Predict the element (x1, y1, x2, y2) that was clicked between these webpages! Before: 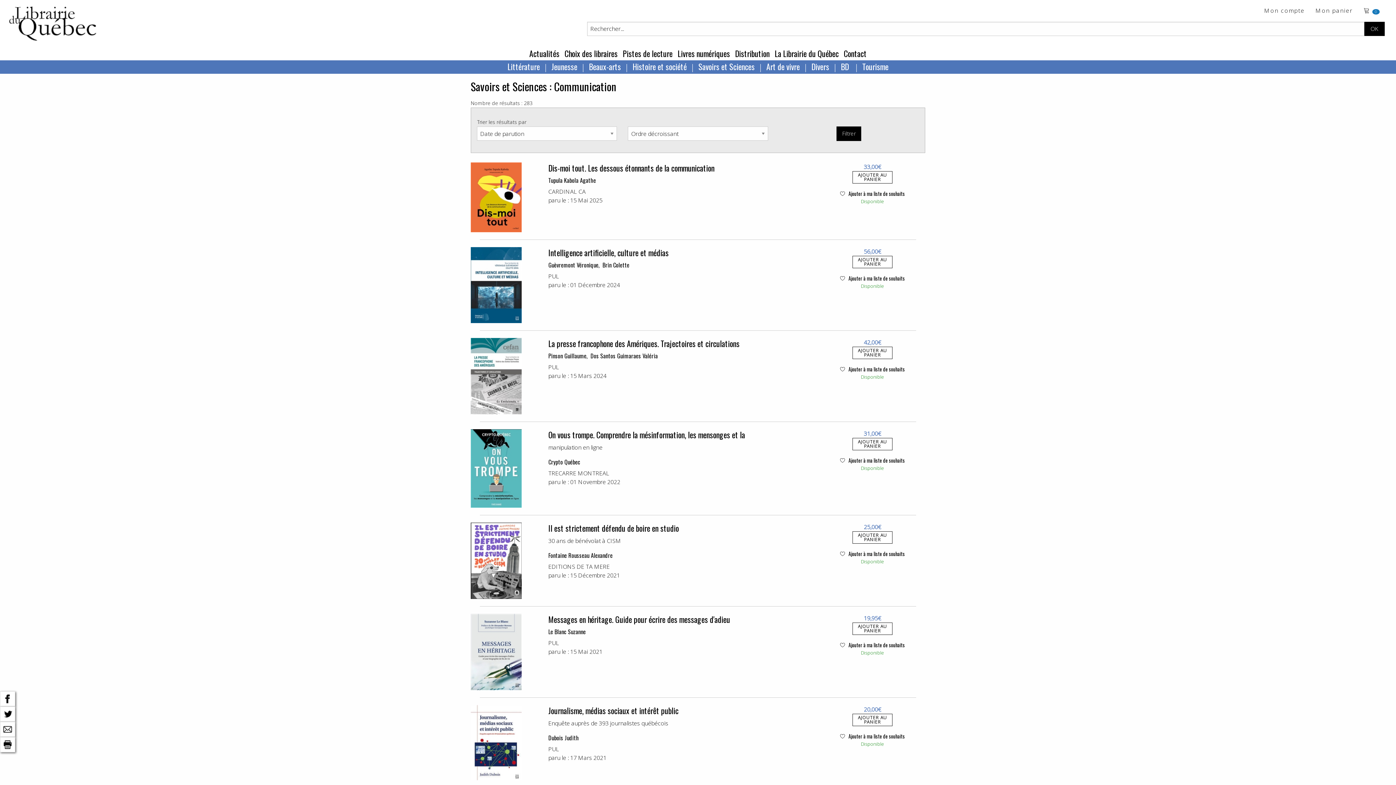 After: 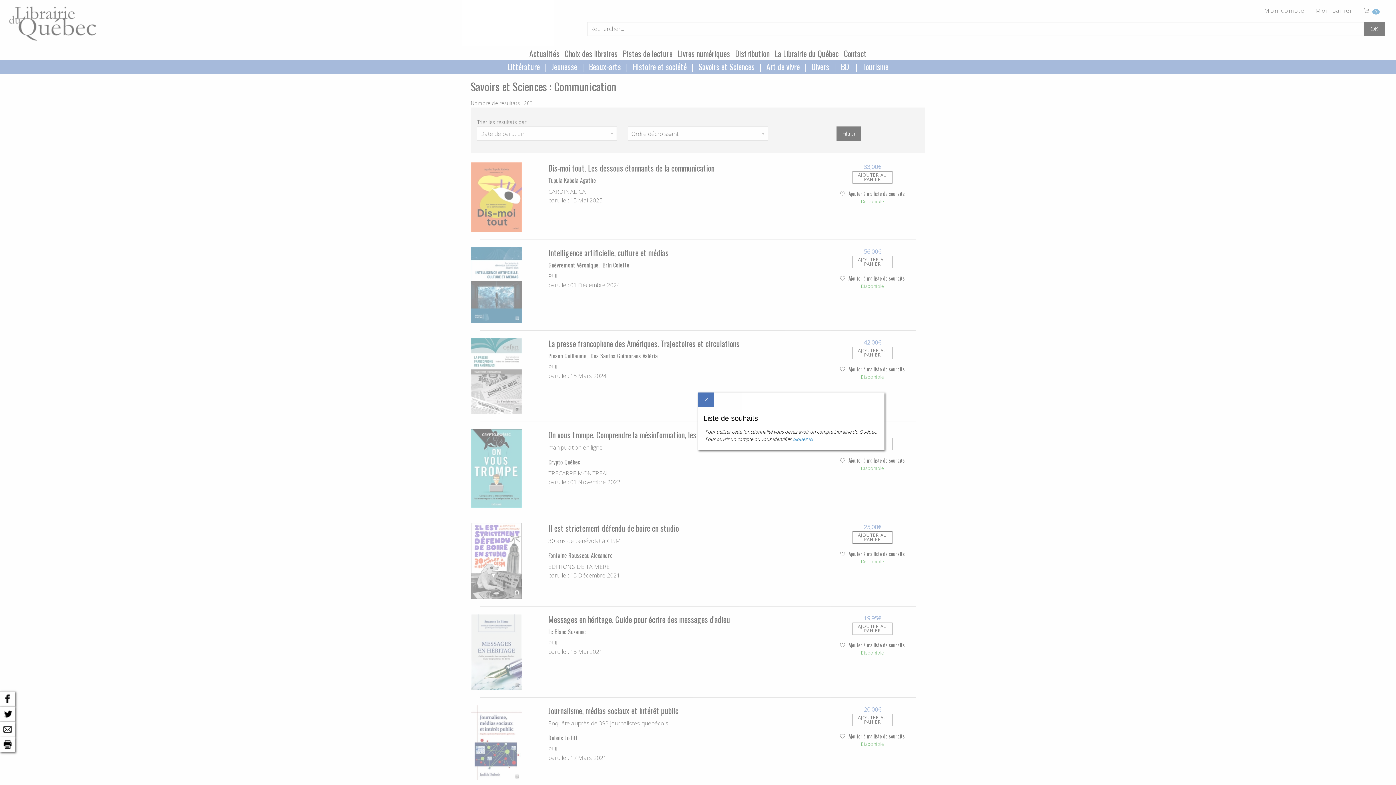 Action: bbox: (840, 365, 905, 373) label:   Ajouter à ma liste de souhaits